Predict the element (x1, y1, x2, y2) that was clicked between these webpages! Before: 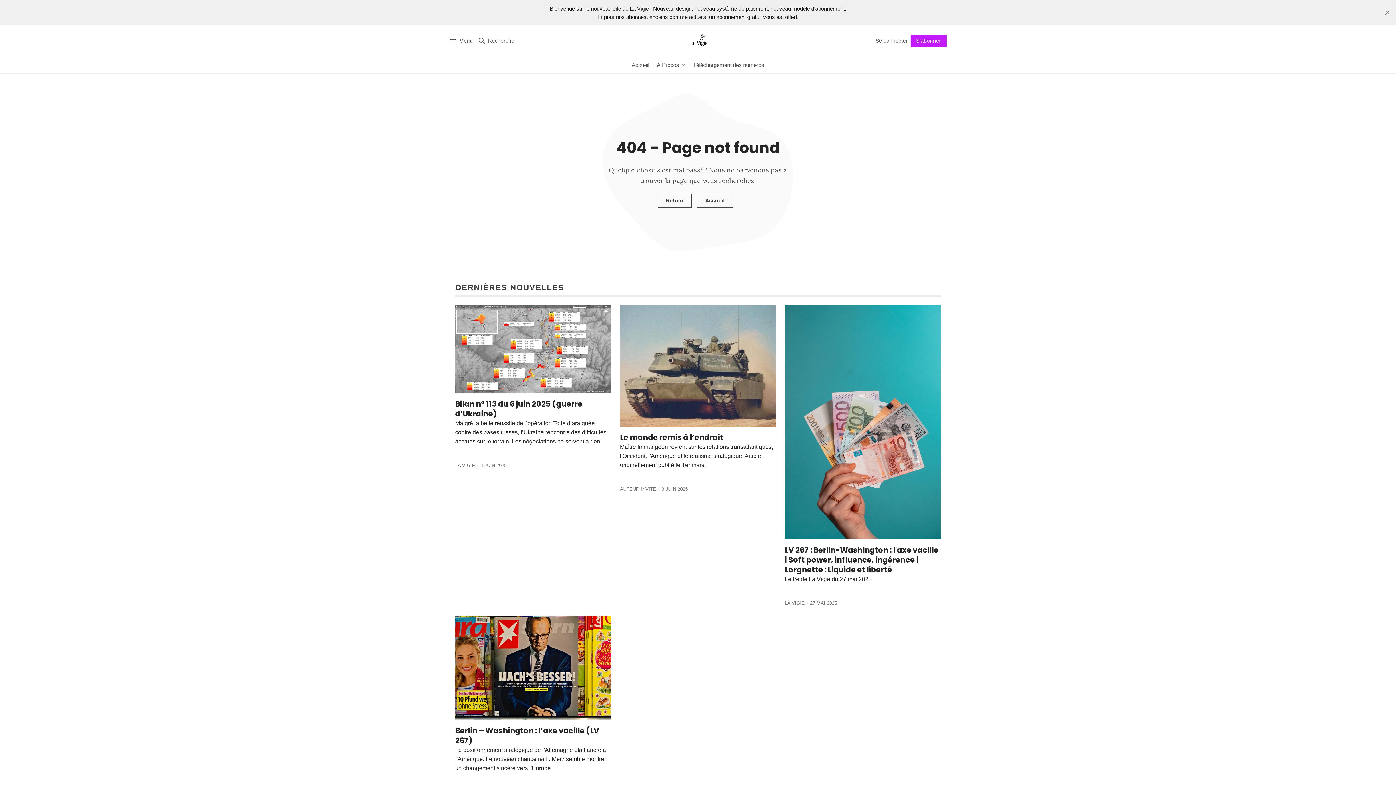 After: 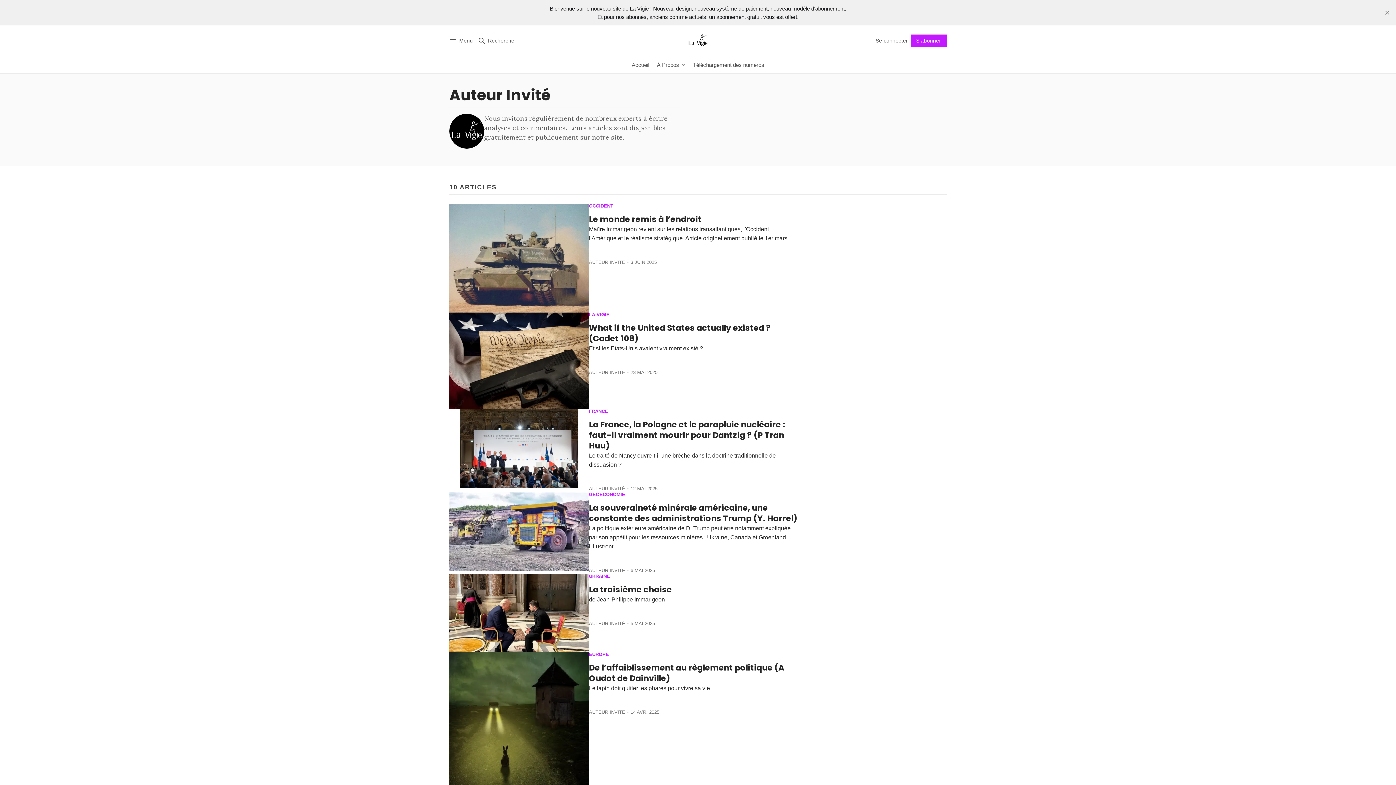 Action: bbox: (620, 486, 656, 492) label: AUTEUR INVITÉ